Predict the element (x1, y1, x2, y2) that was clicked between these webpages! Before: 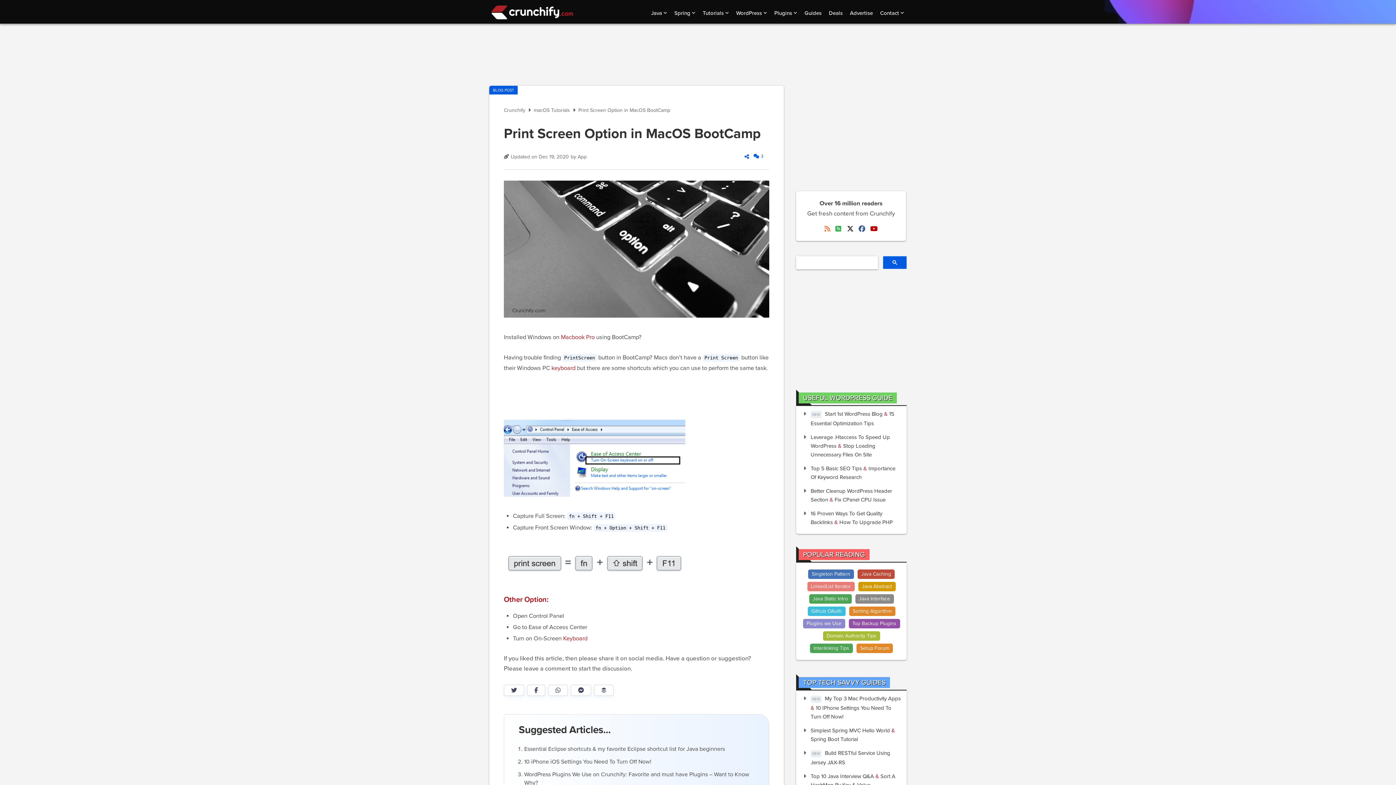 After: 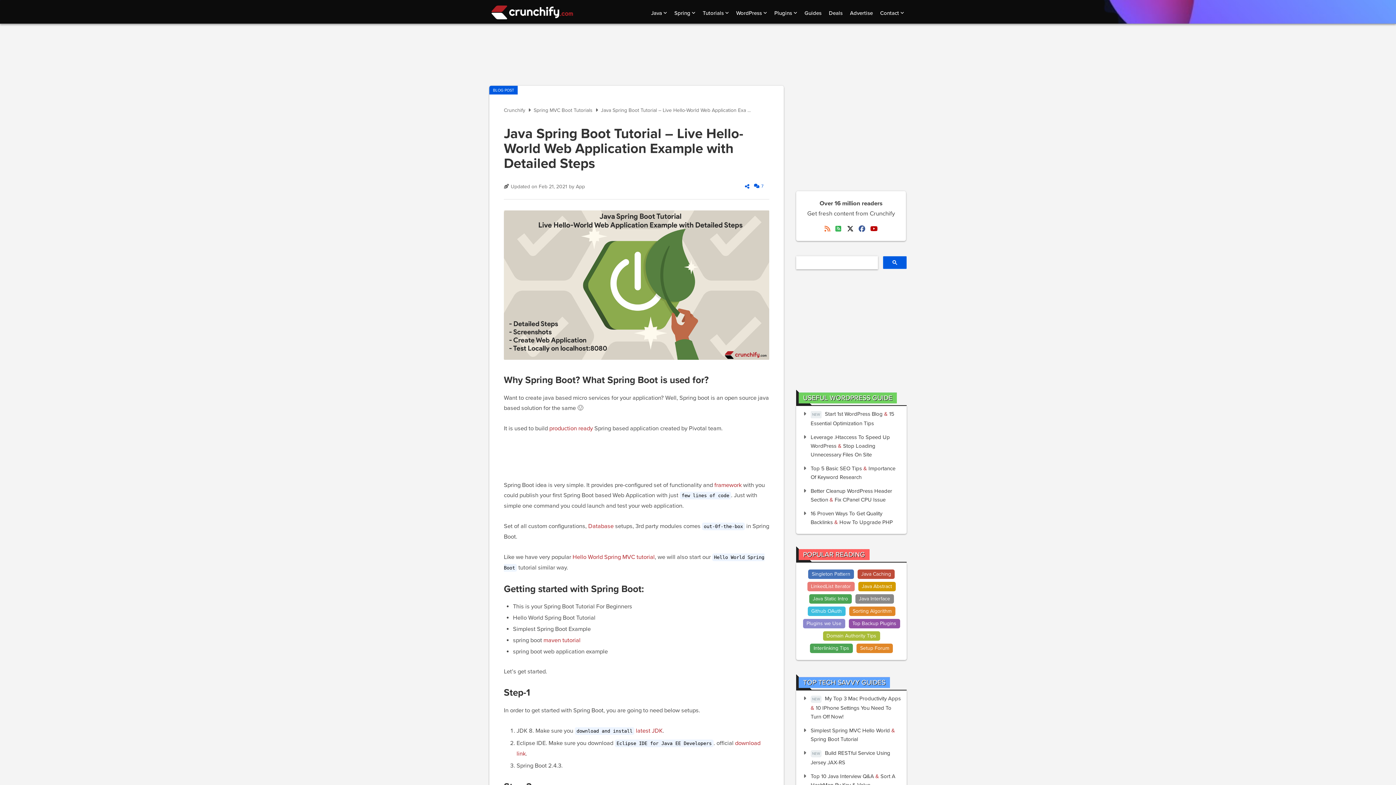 Action: label: Spring Boot Tutorial bbox: (810, 736, 858, 742)